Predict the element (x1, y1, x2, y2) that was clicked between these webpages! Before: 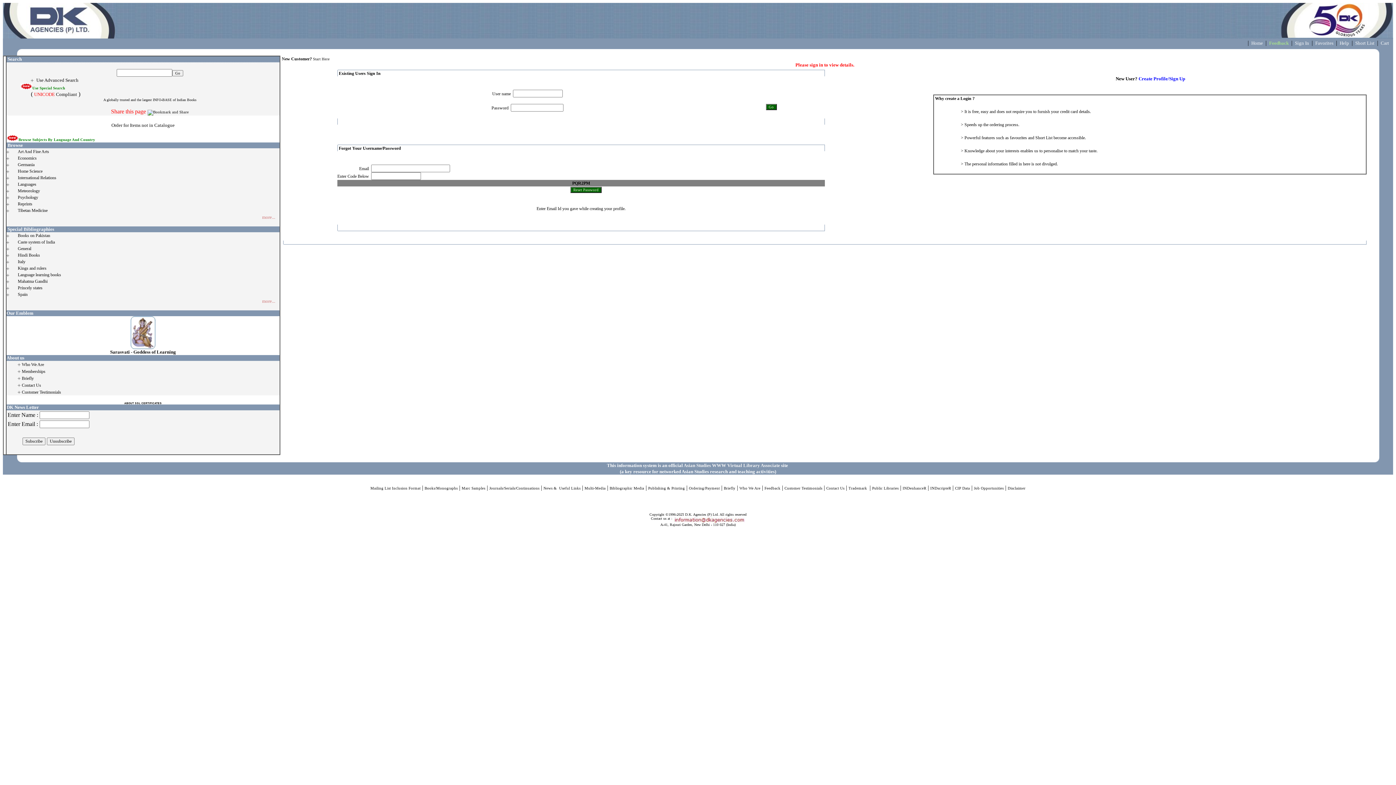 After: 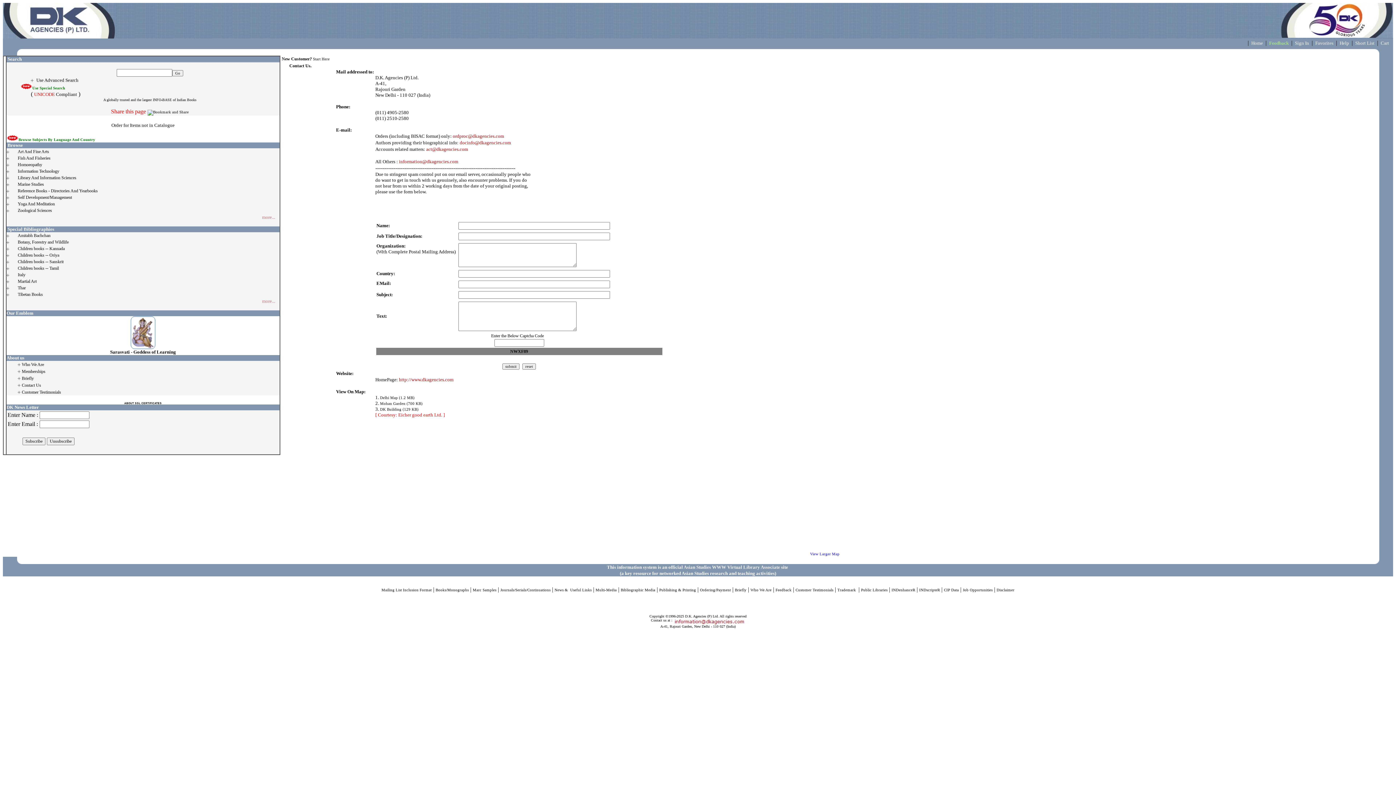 Action: label: Contact Us bbox: (826, 486, 844, 490)